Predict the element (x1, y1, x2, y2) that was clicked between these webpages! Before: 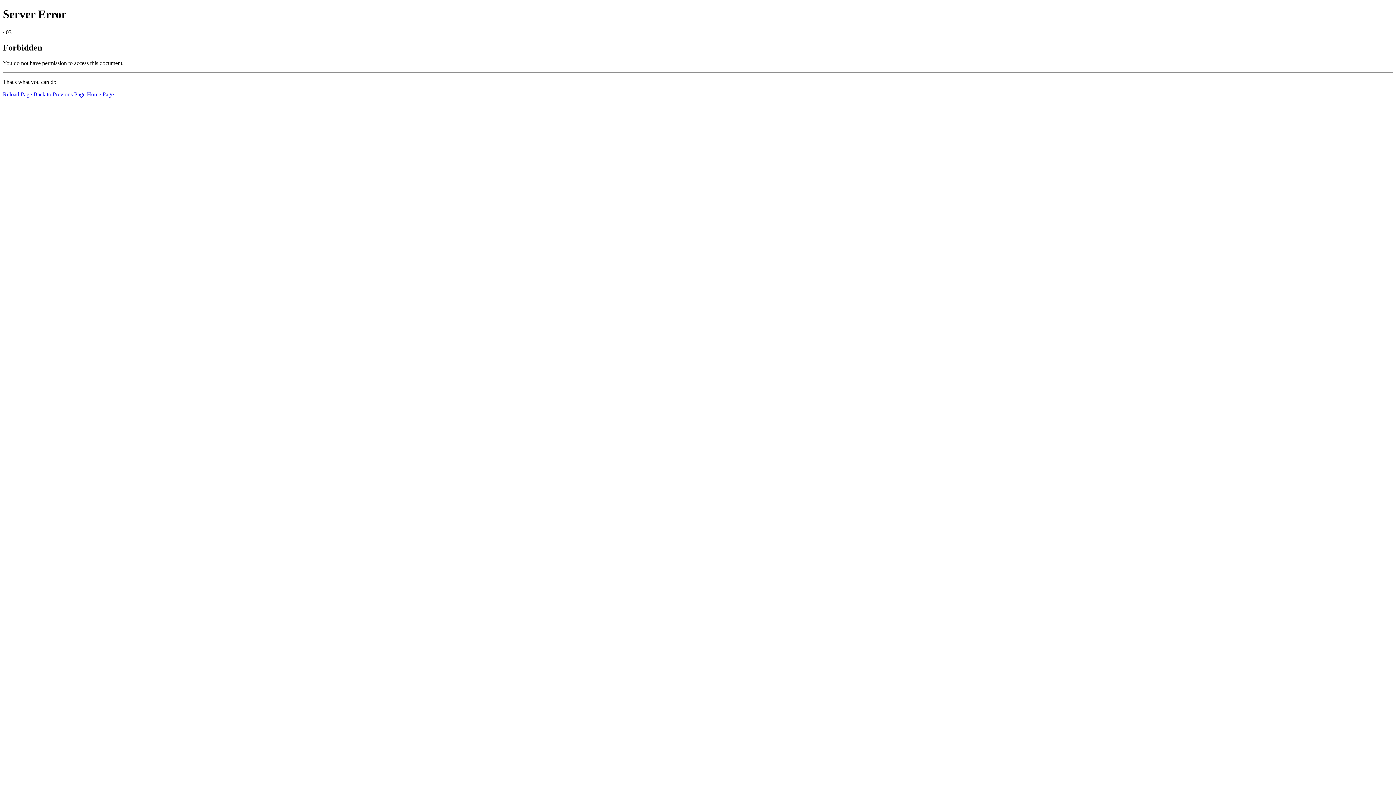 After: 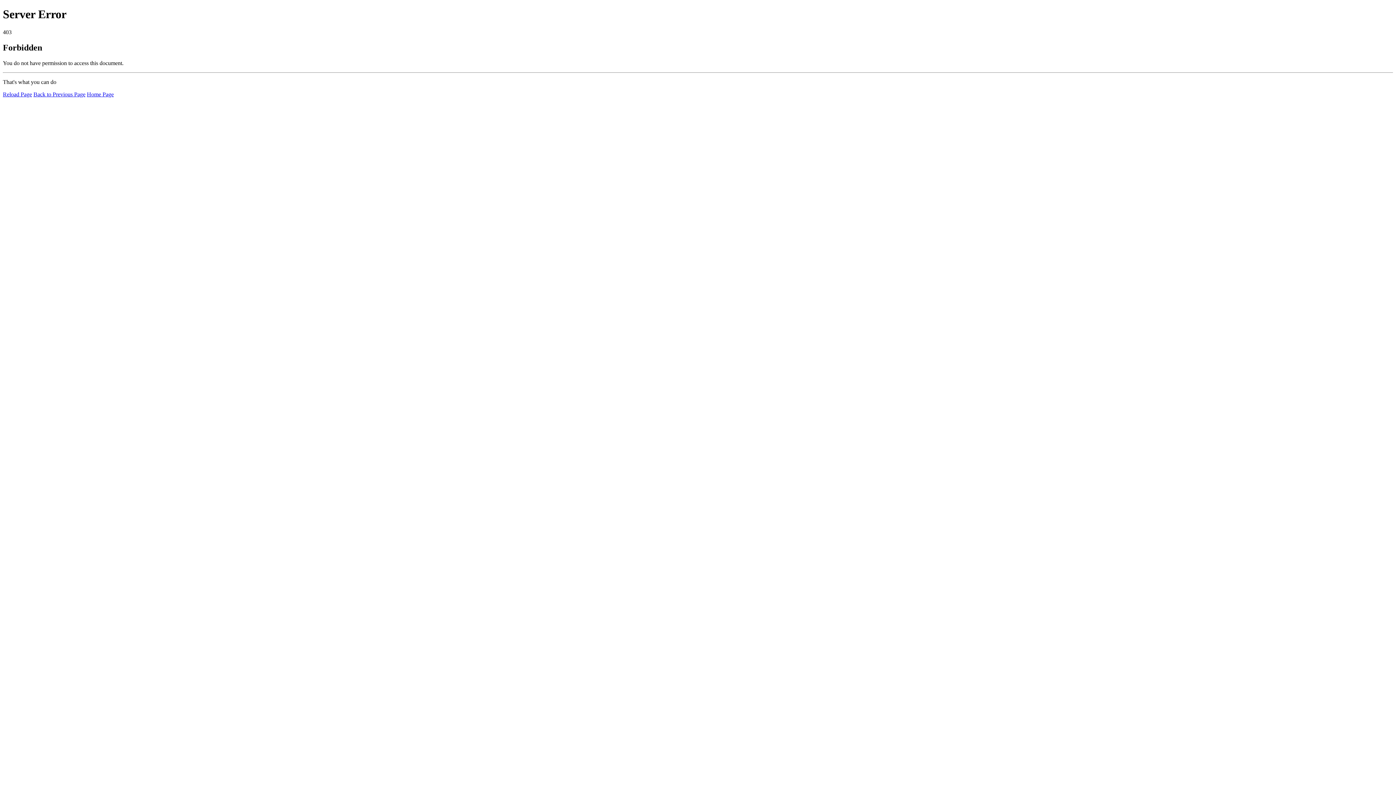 Action: bbox: (2, 91, 32, 97) label: Reload Page